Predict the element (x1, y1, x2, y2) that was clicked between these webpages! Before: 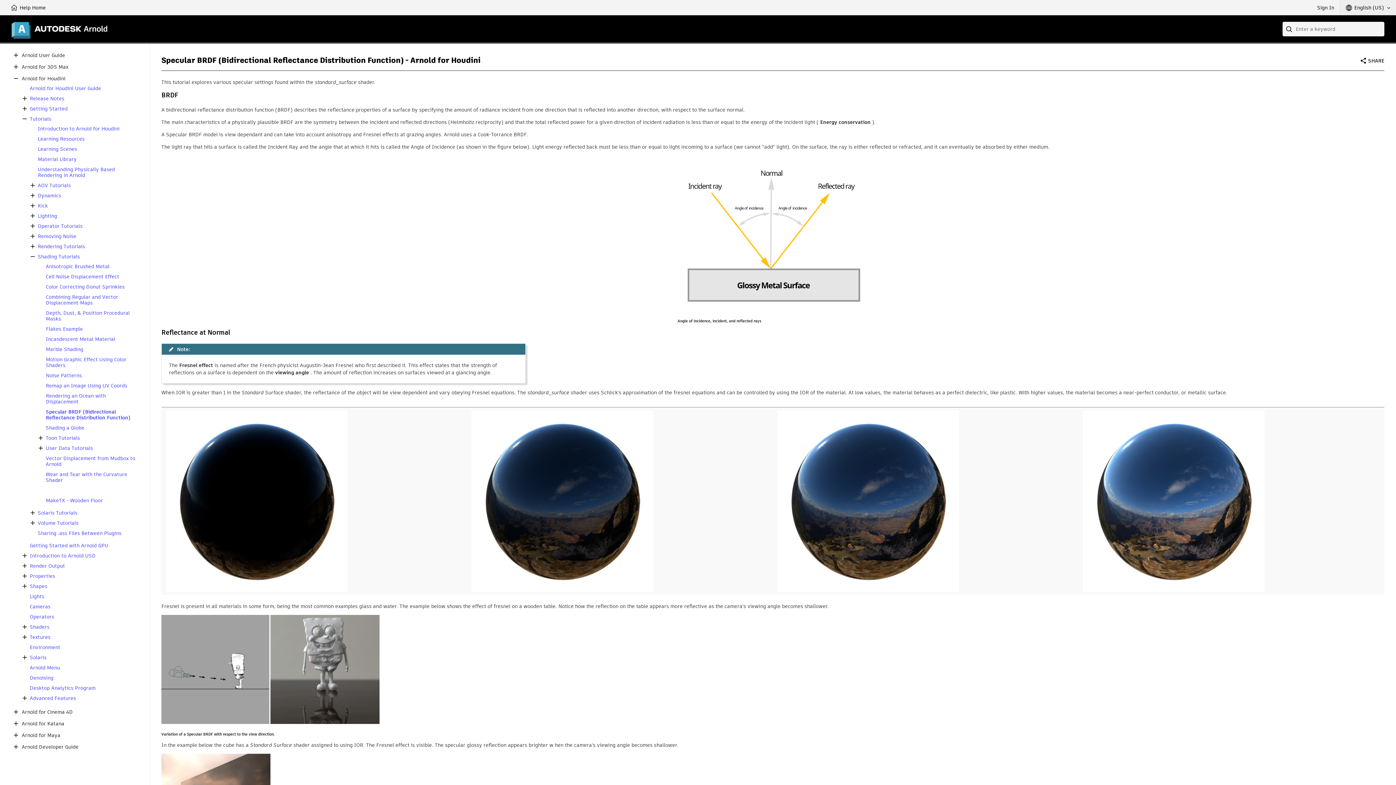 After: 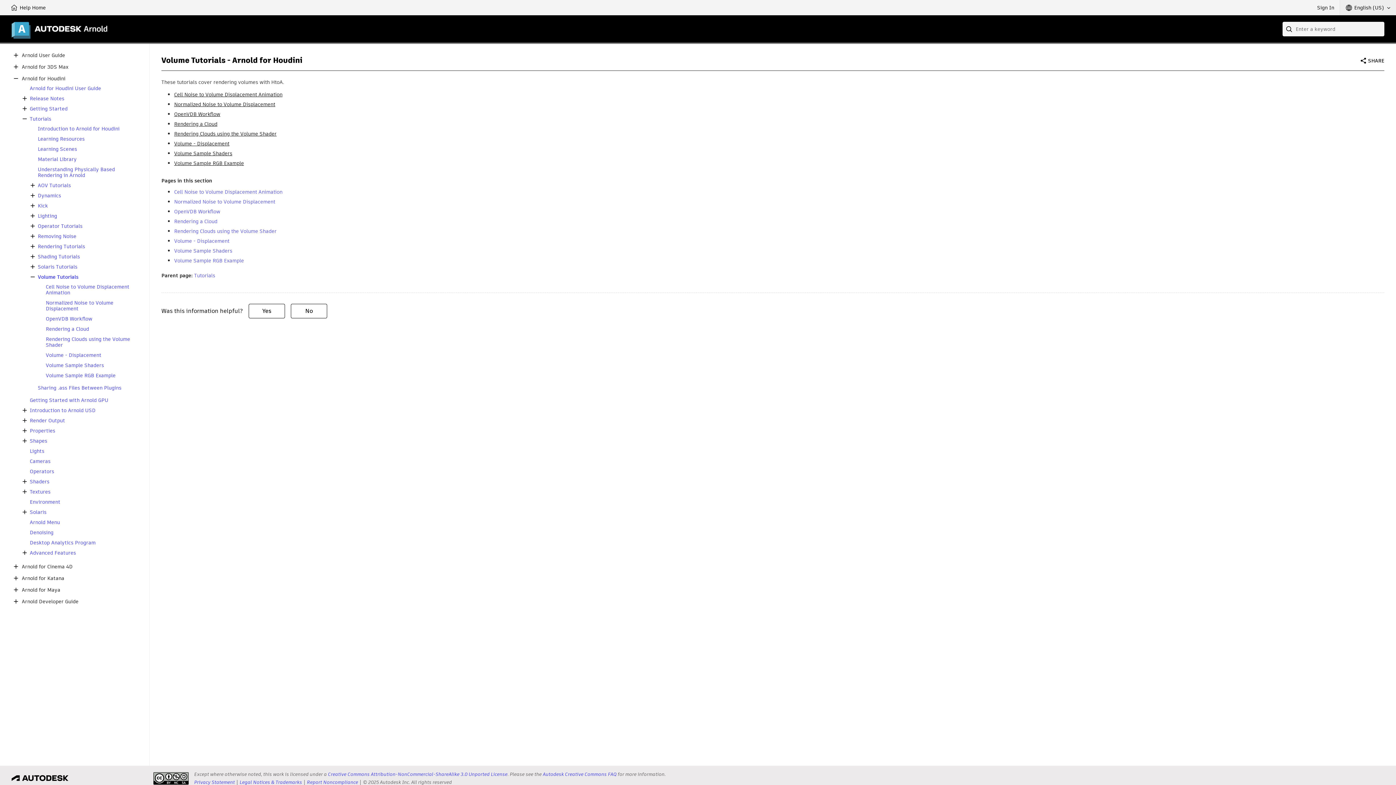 Action: bbox: (37, 520, 78, 526) label: Volume Tutorials